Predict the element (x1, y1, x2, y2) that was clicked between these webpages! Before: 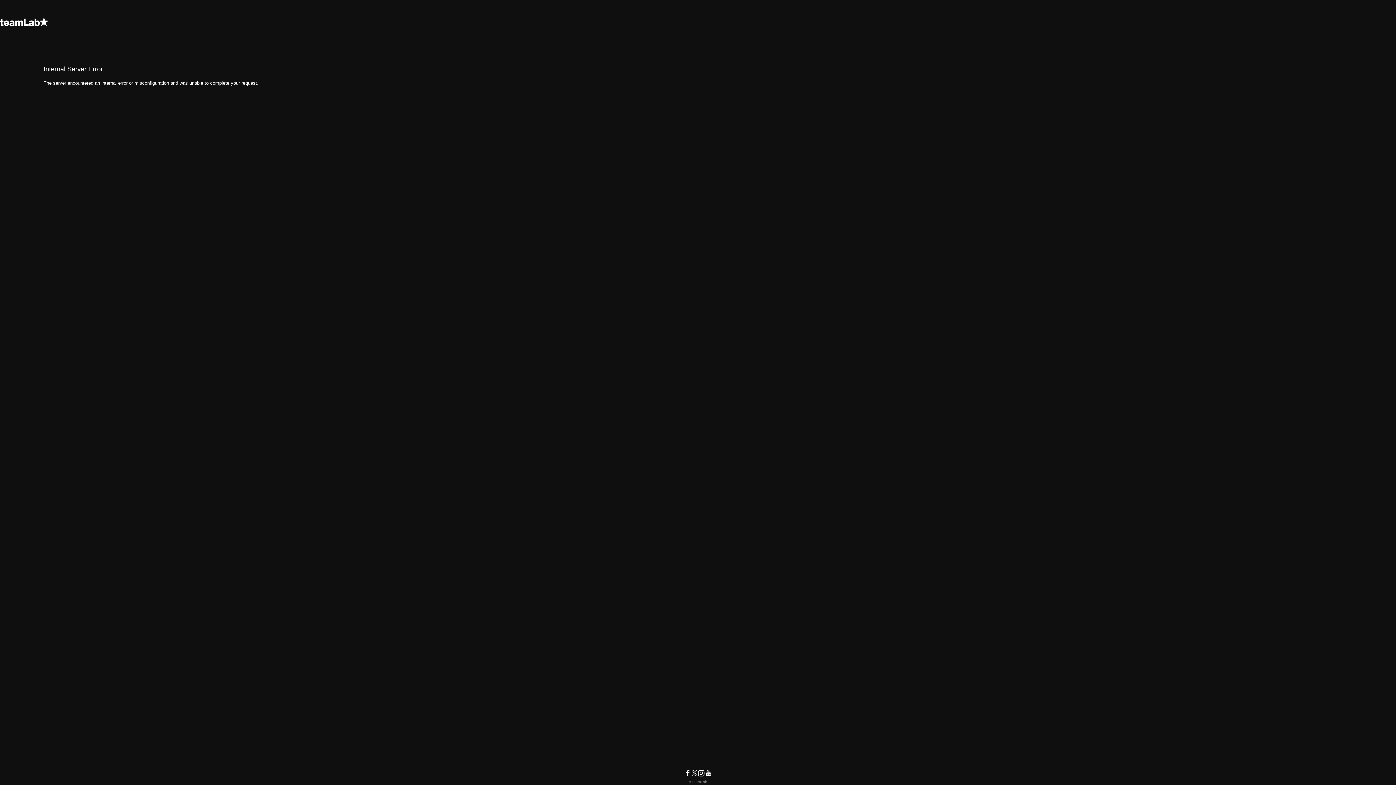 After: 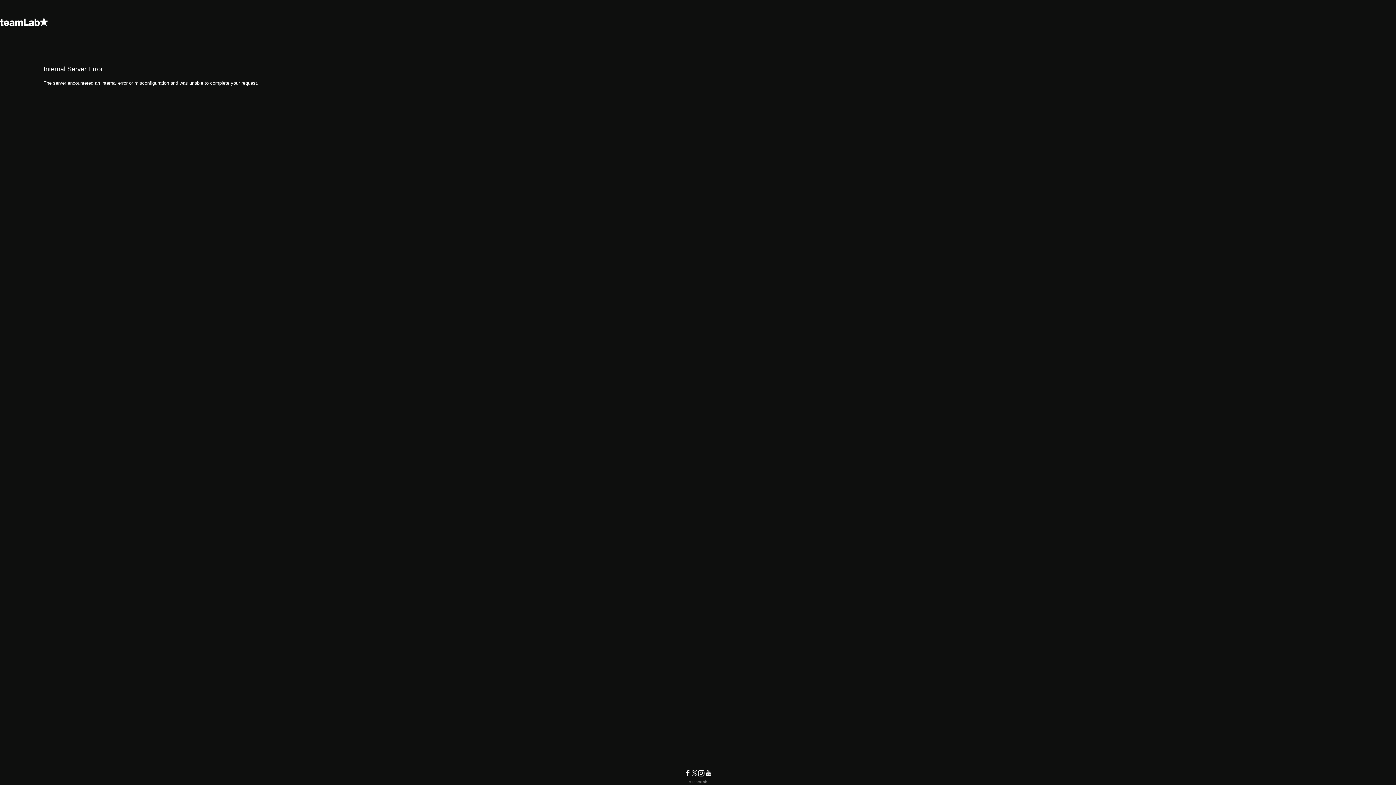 Action: bbox: (704, 772, 712, 778)